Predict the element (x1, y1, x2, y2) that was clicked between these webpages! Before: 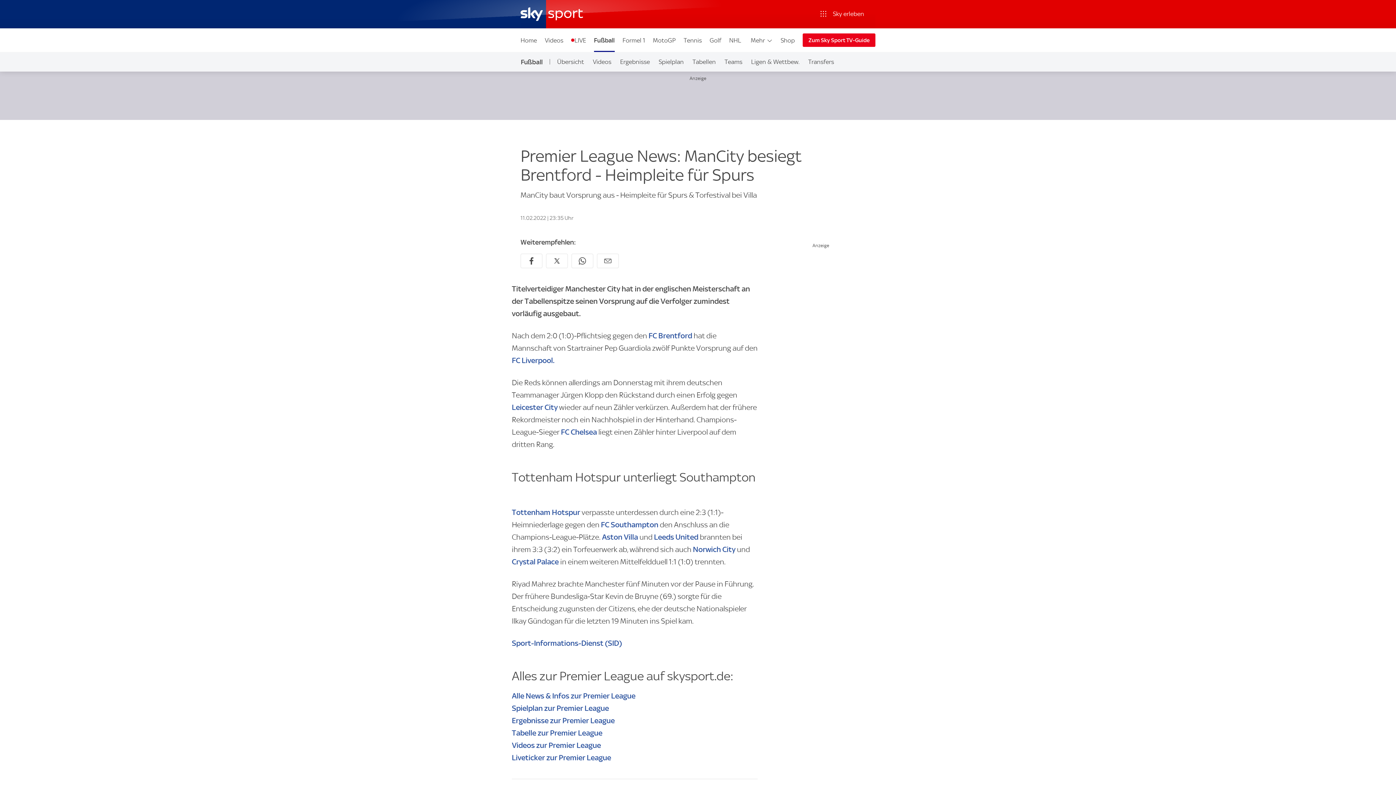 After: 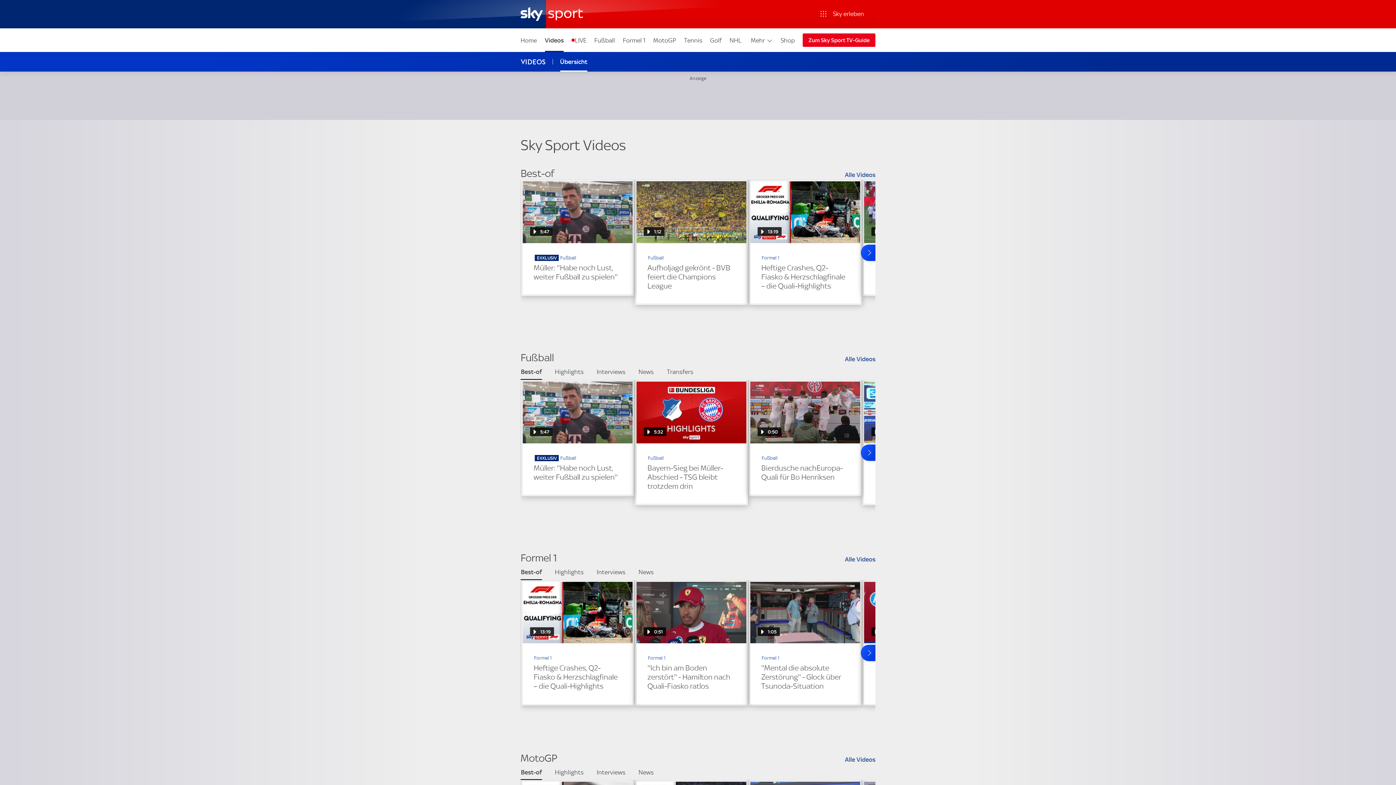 Action: bbox: (541, 28, 567, 52) label: Videos